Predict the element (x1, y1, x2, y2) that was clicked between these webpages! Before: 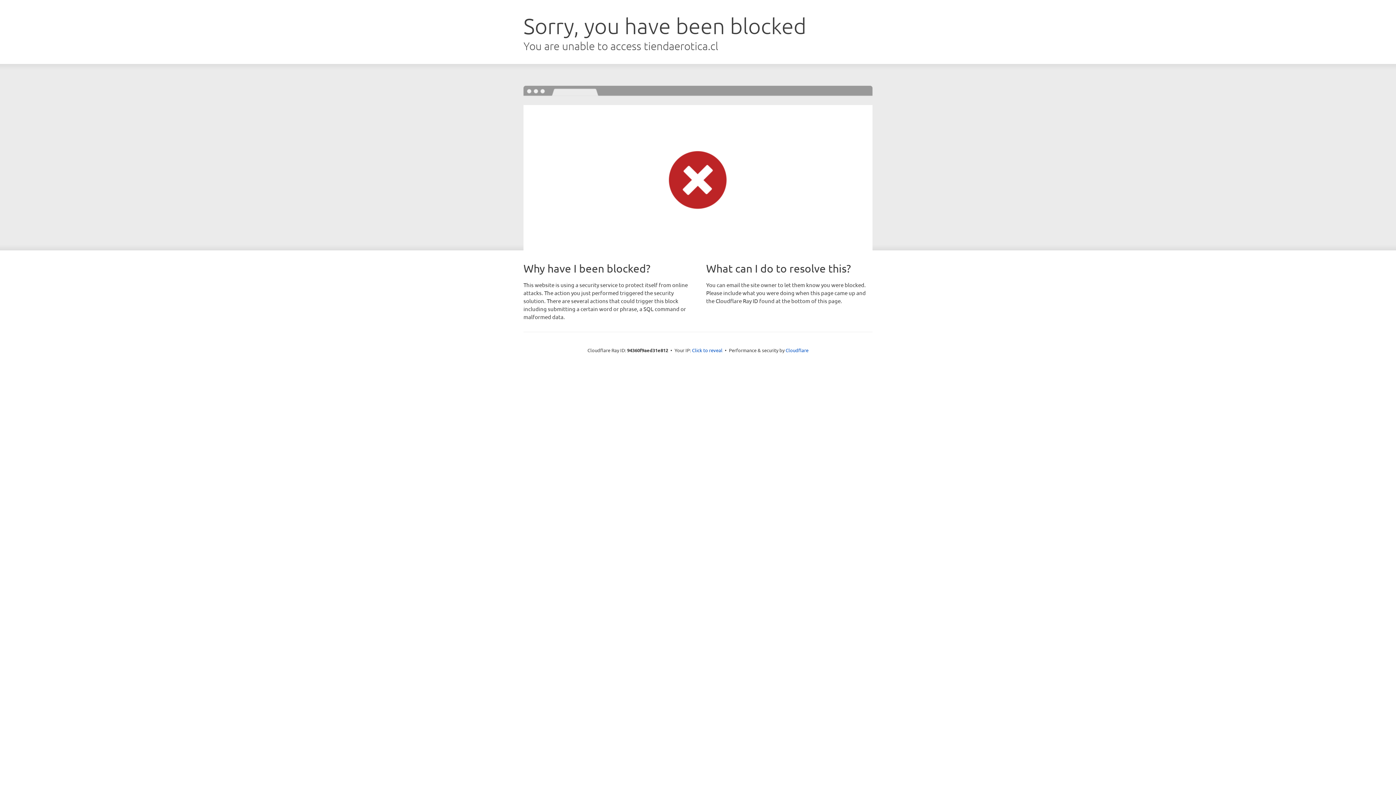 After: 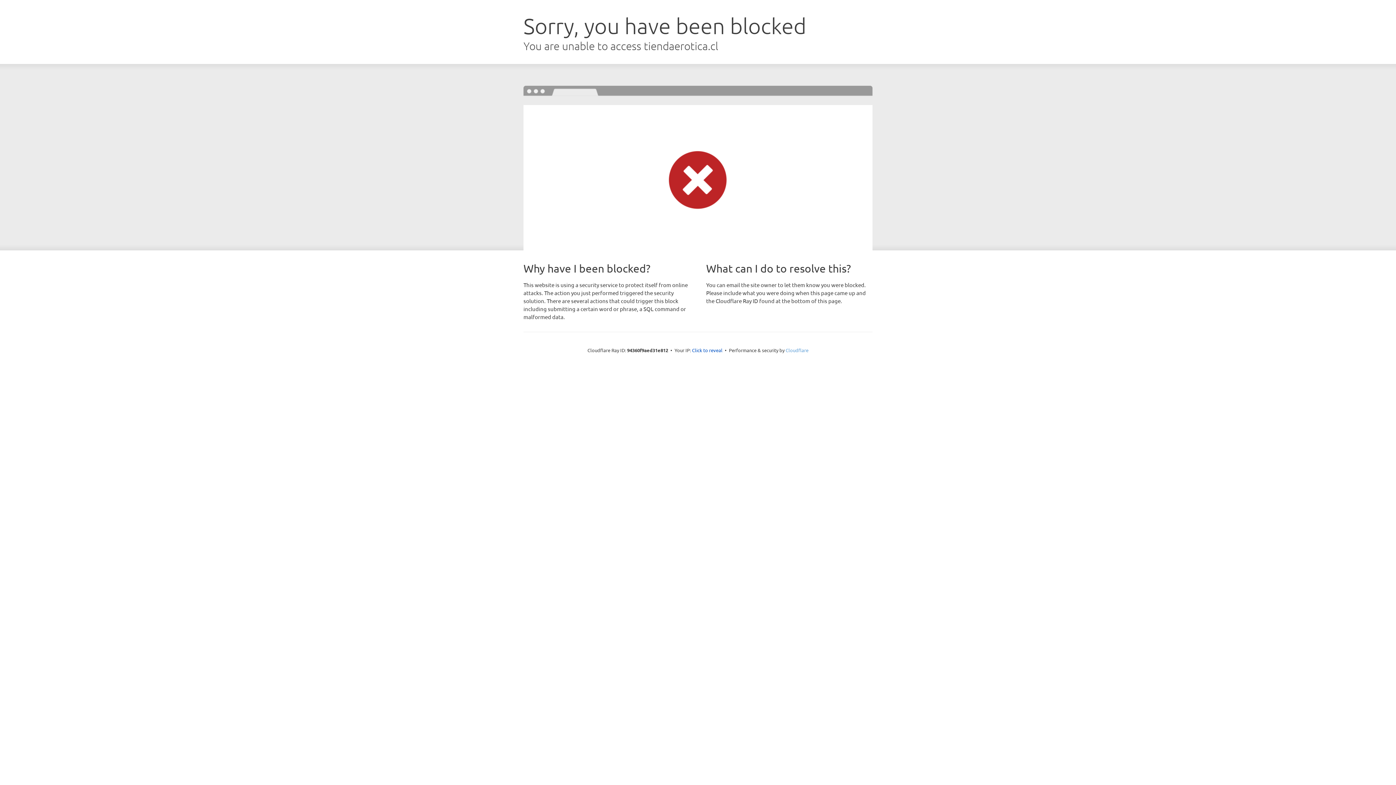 Action: label: Cloudflare bbox: (785, 347, 808, 353)